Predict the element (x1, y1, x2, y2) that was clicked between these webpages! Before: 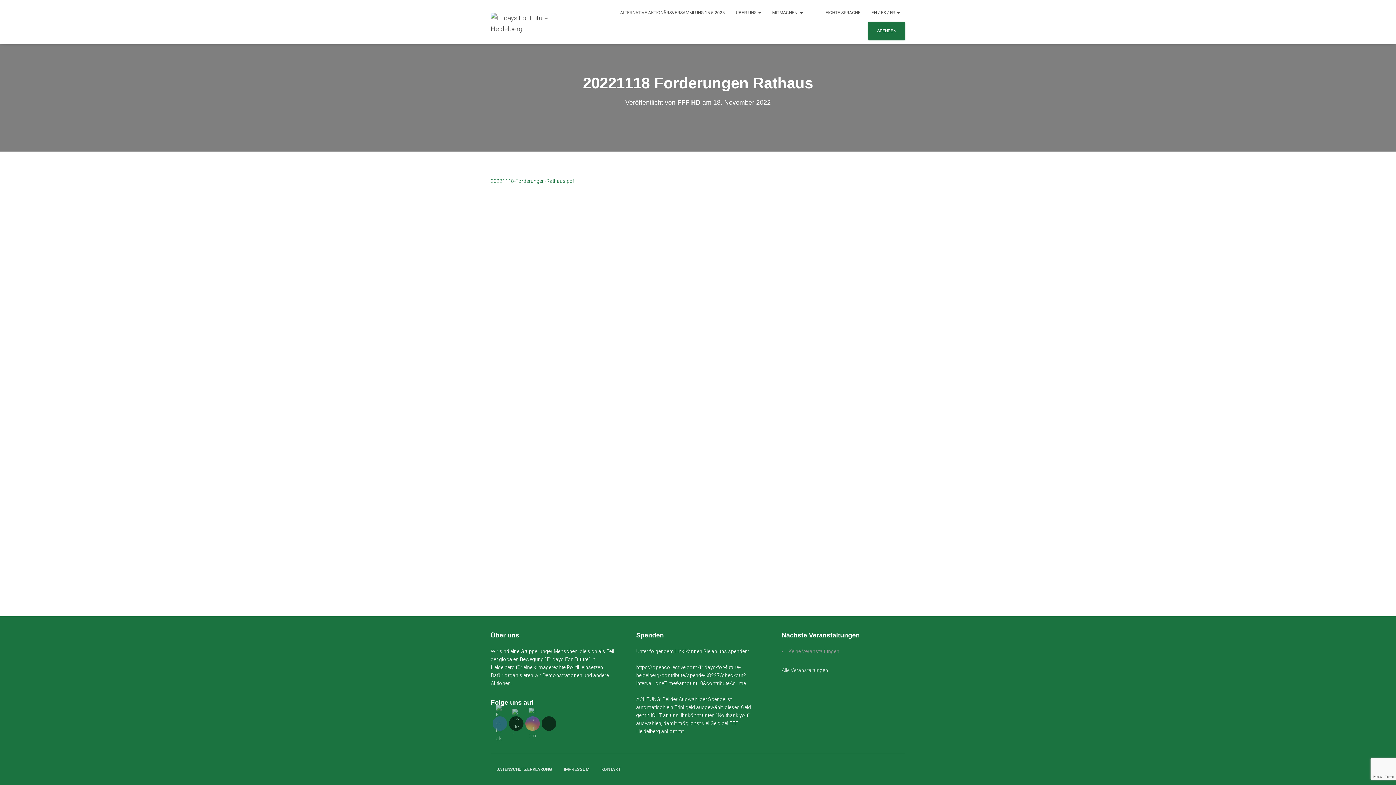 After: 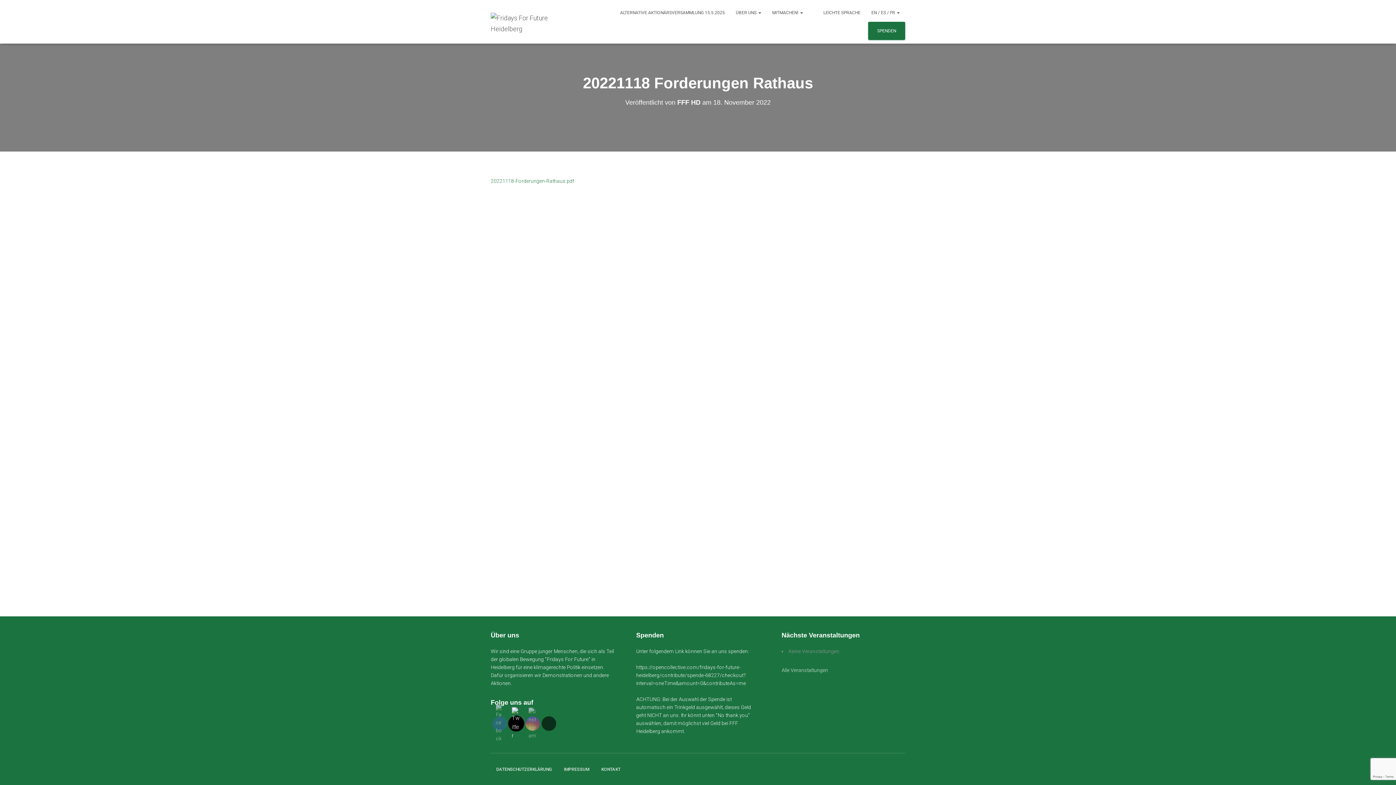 Action: bbox: (509, 716, 523, 731)